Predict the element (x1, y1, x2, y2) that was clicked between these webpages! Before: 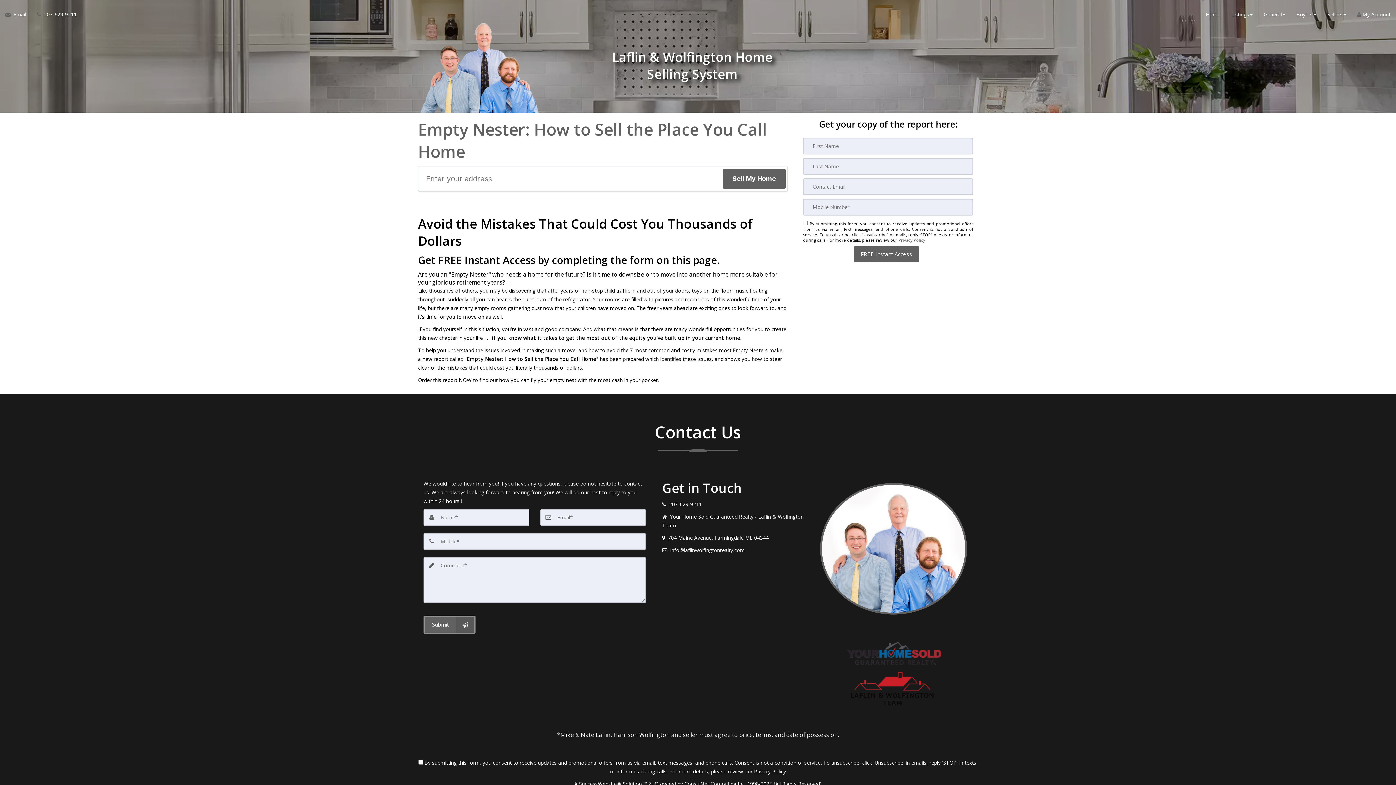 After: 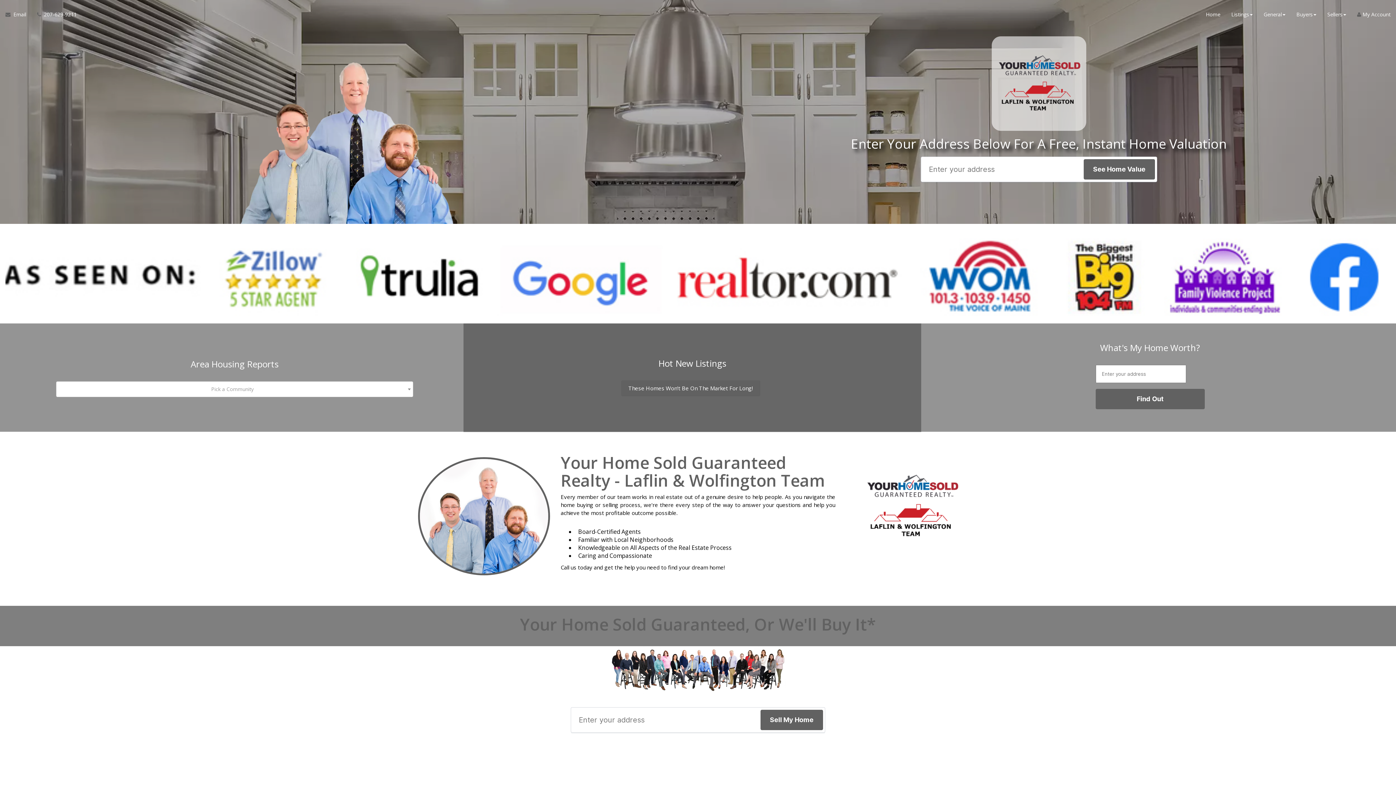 Action: label: Home bbox: (1206, 5, 1226, 23)